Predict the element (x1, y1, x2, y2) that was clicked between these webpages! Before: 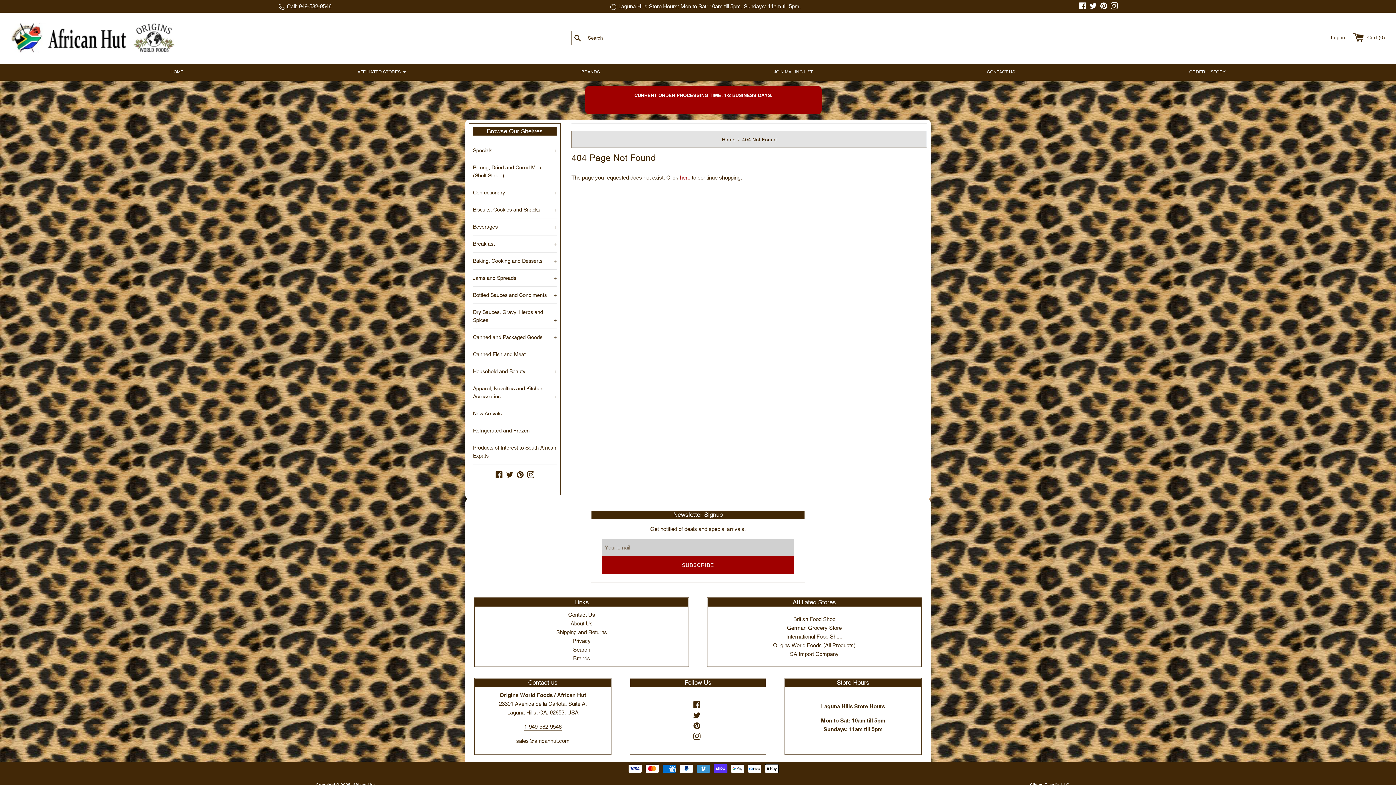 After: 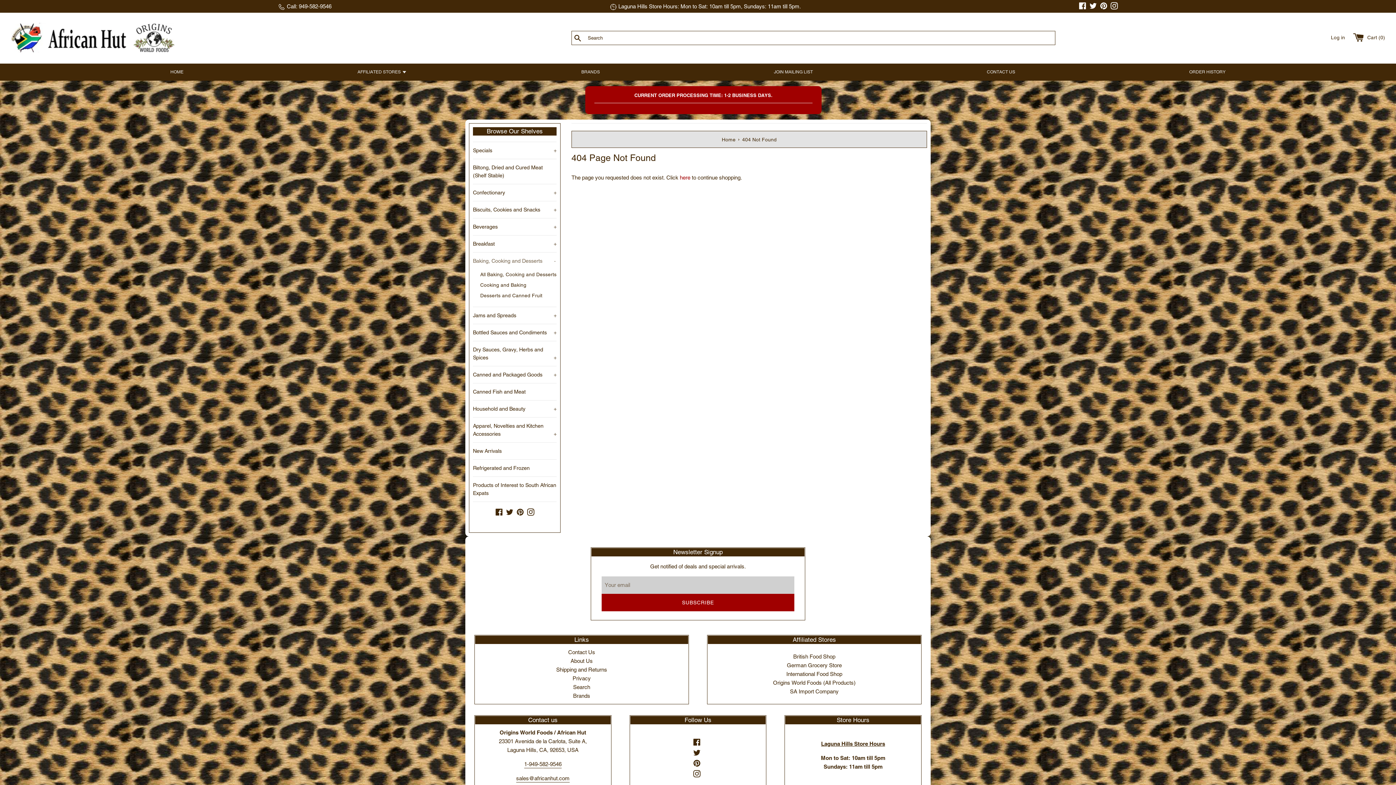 Action: bbox: (473, 252, 556, 269) label: Baking, Cooking and Desserts
+